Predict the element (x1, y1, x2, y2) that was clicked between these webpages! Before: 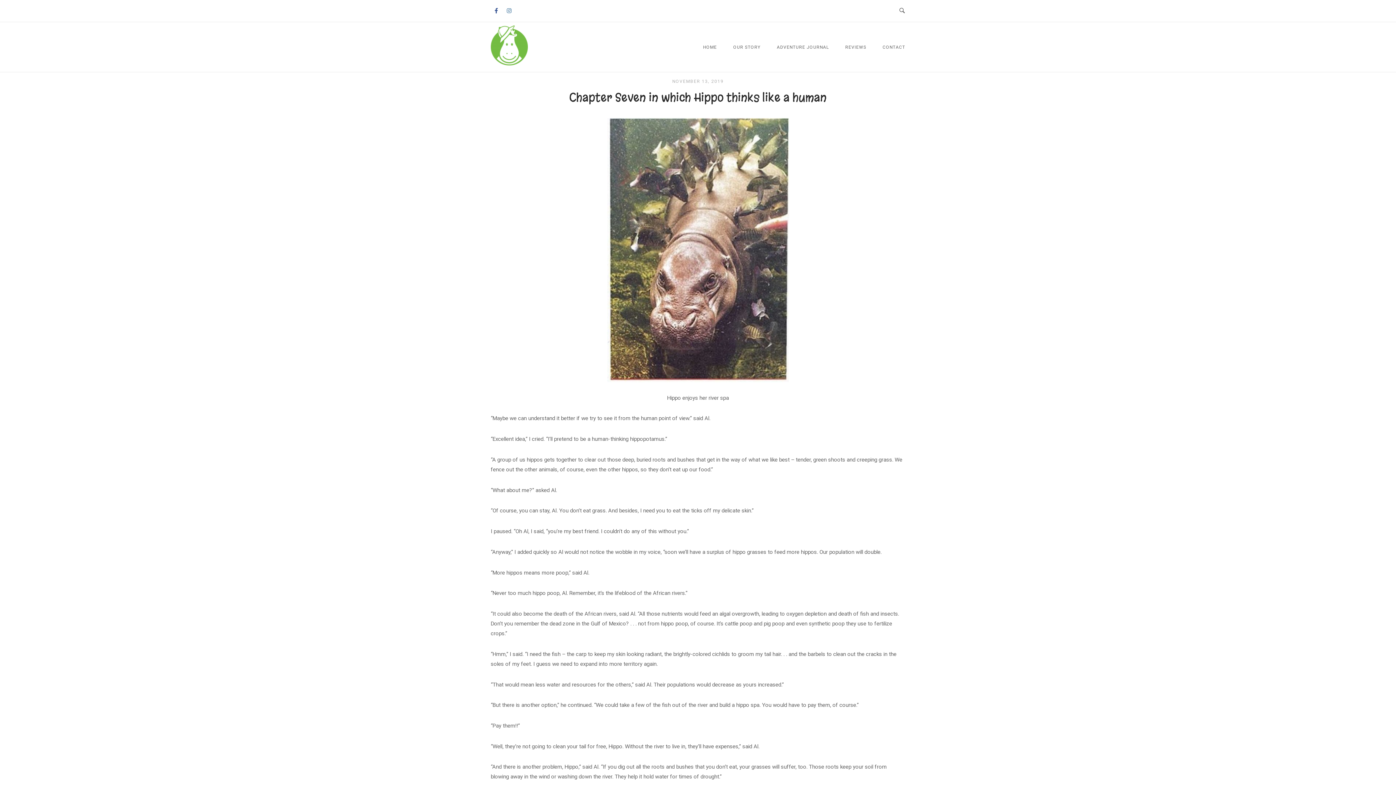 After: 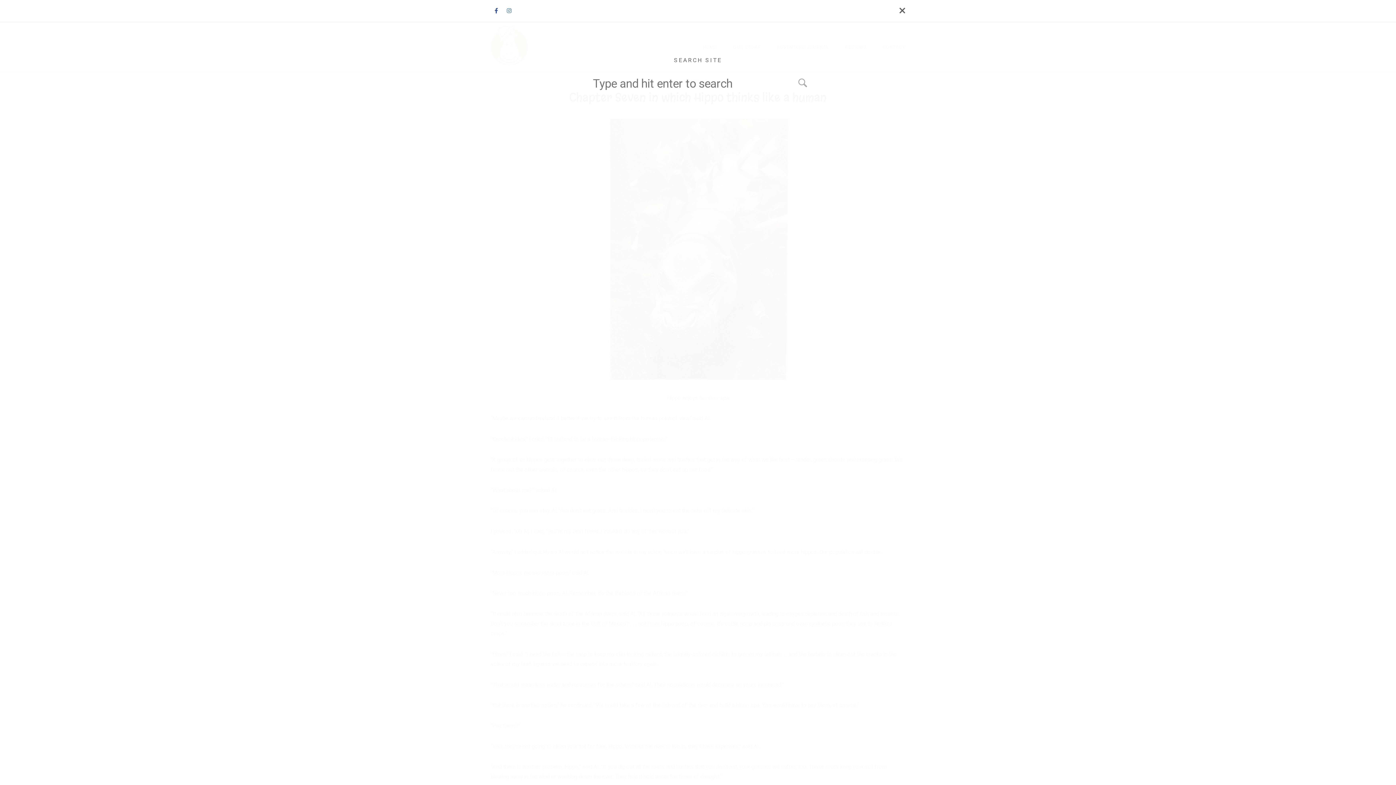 Action: label: Open Search bbox: (899, 7, 905, 14)